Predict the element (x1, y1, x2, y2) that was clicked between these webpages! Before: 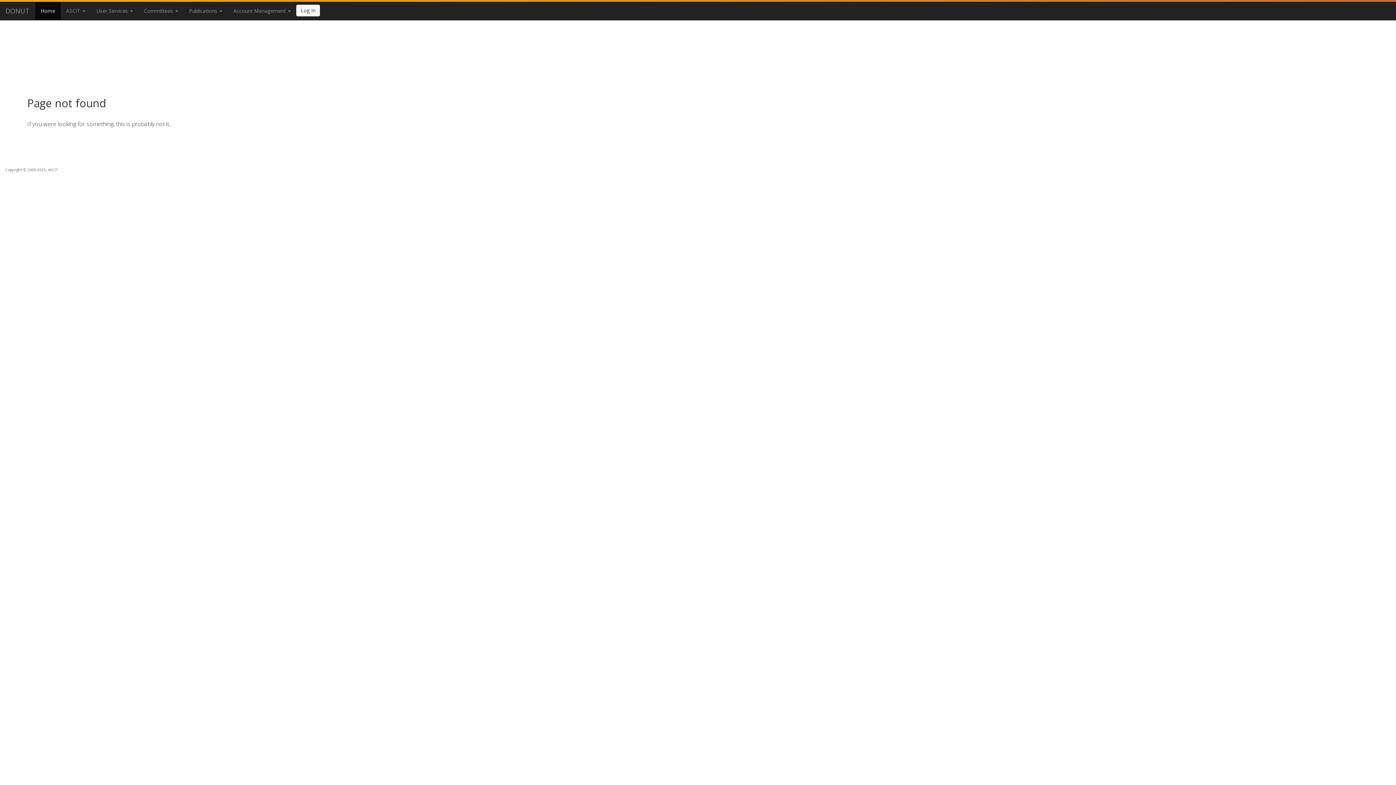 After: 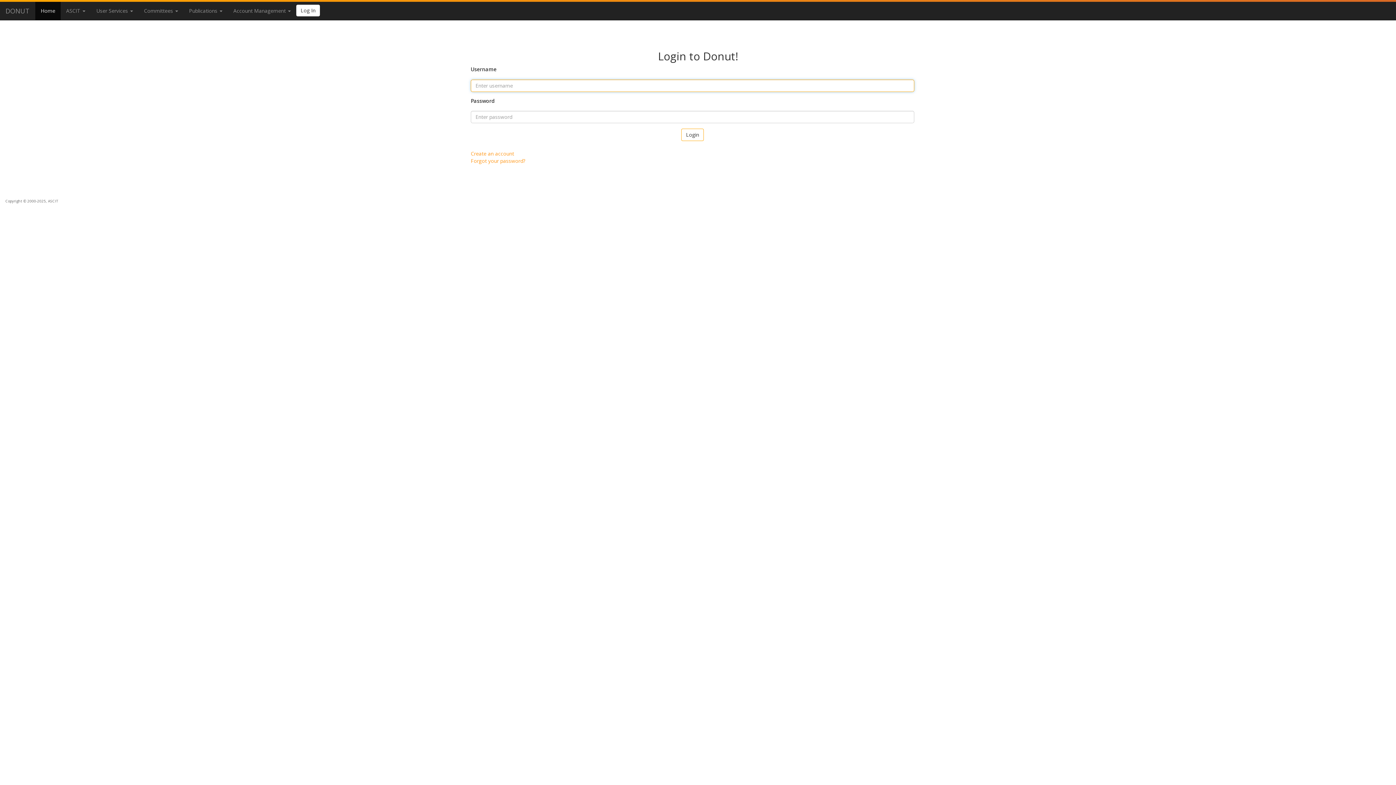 Action: bbox: (296, 4, 320, 16) label: Log In